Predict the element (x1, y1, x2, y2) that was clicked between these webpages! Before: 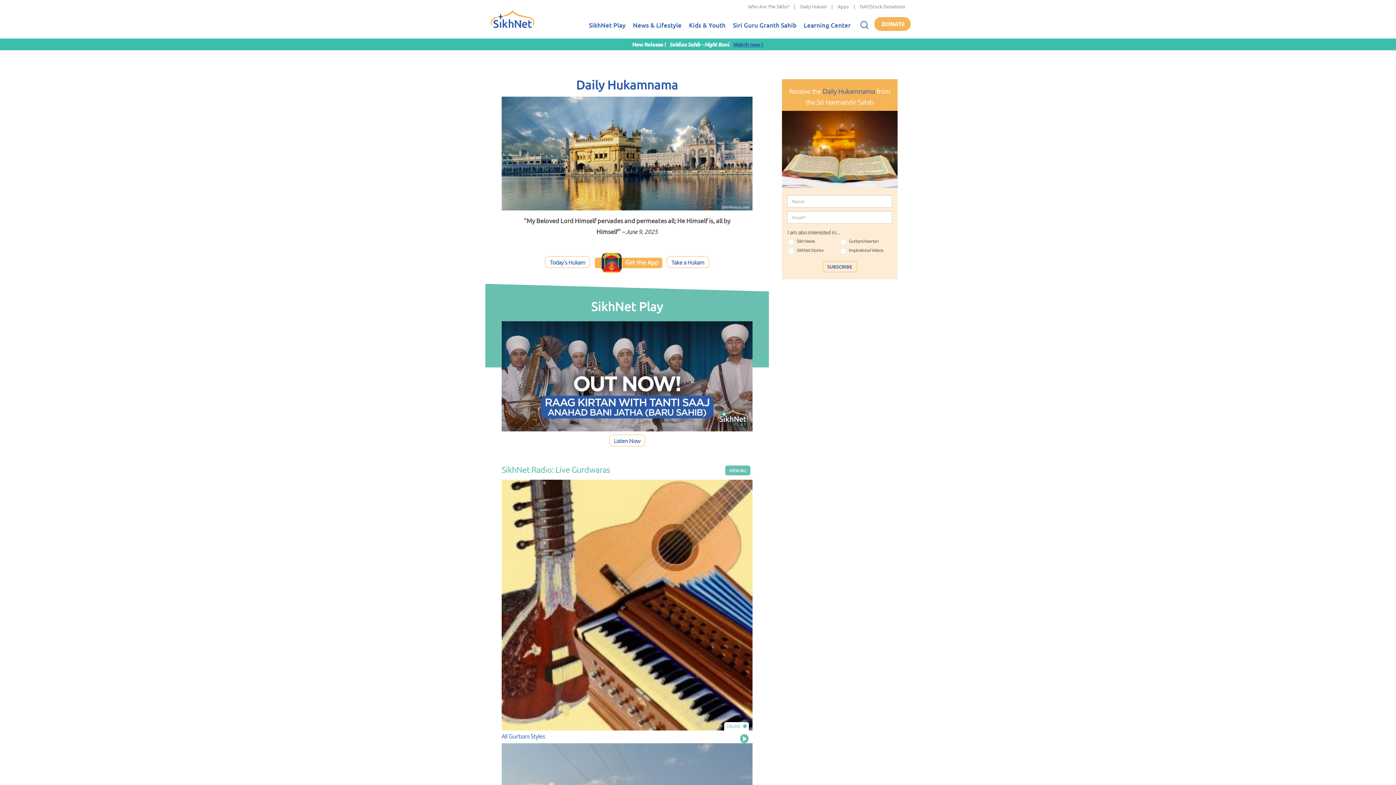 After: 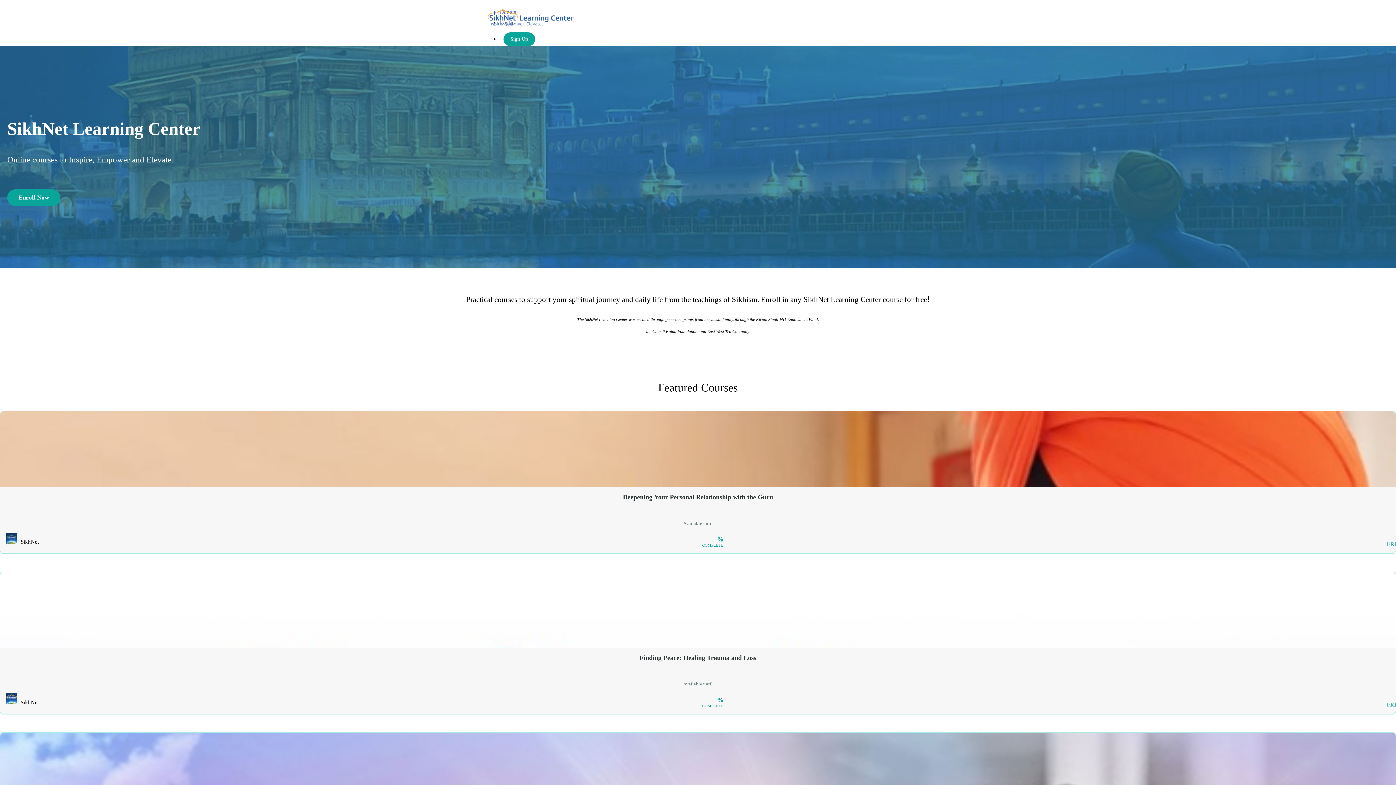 Action: bbox: (800, 13, 854, 38) label: Learning Center